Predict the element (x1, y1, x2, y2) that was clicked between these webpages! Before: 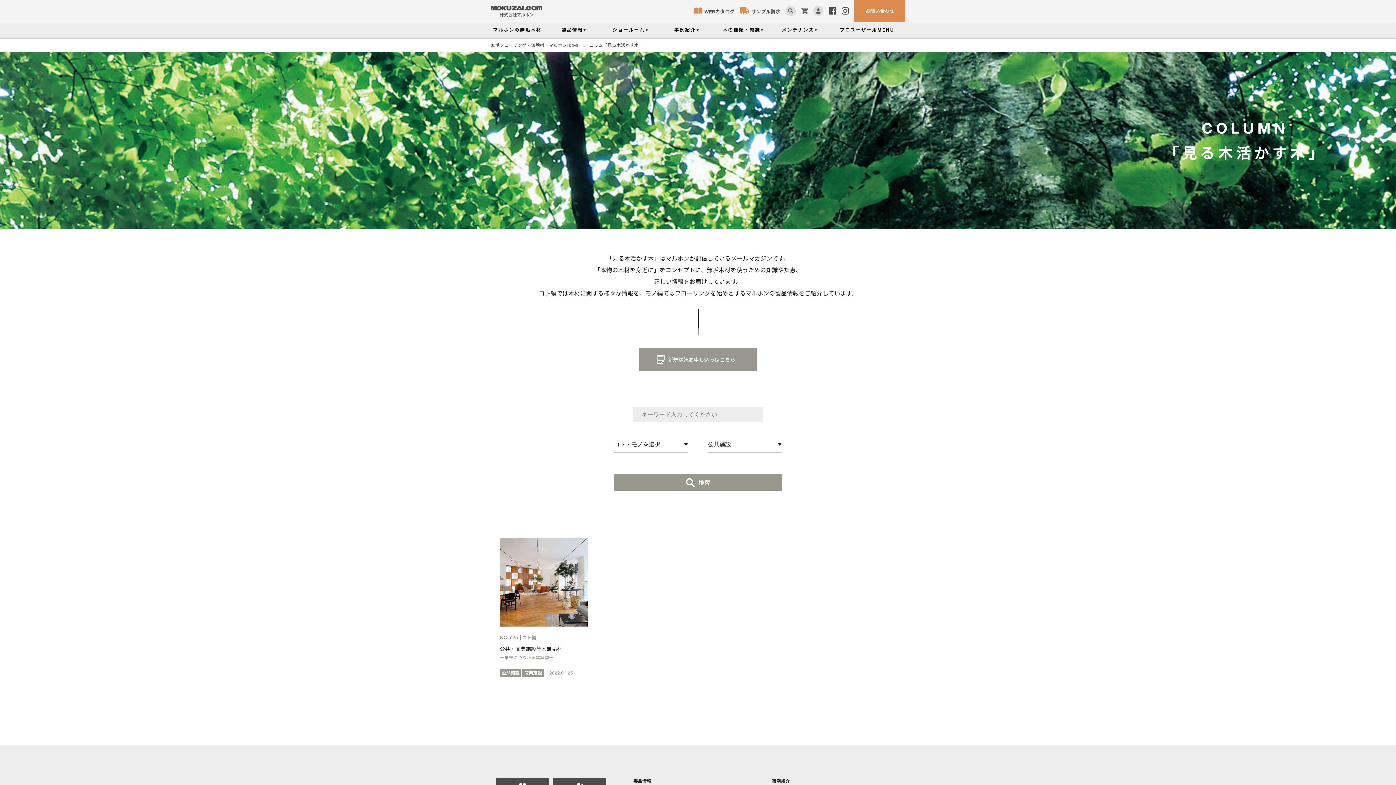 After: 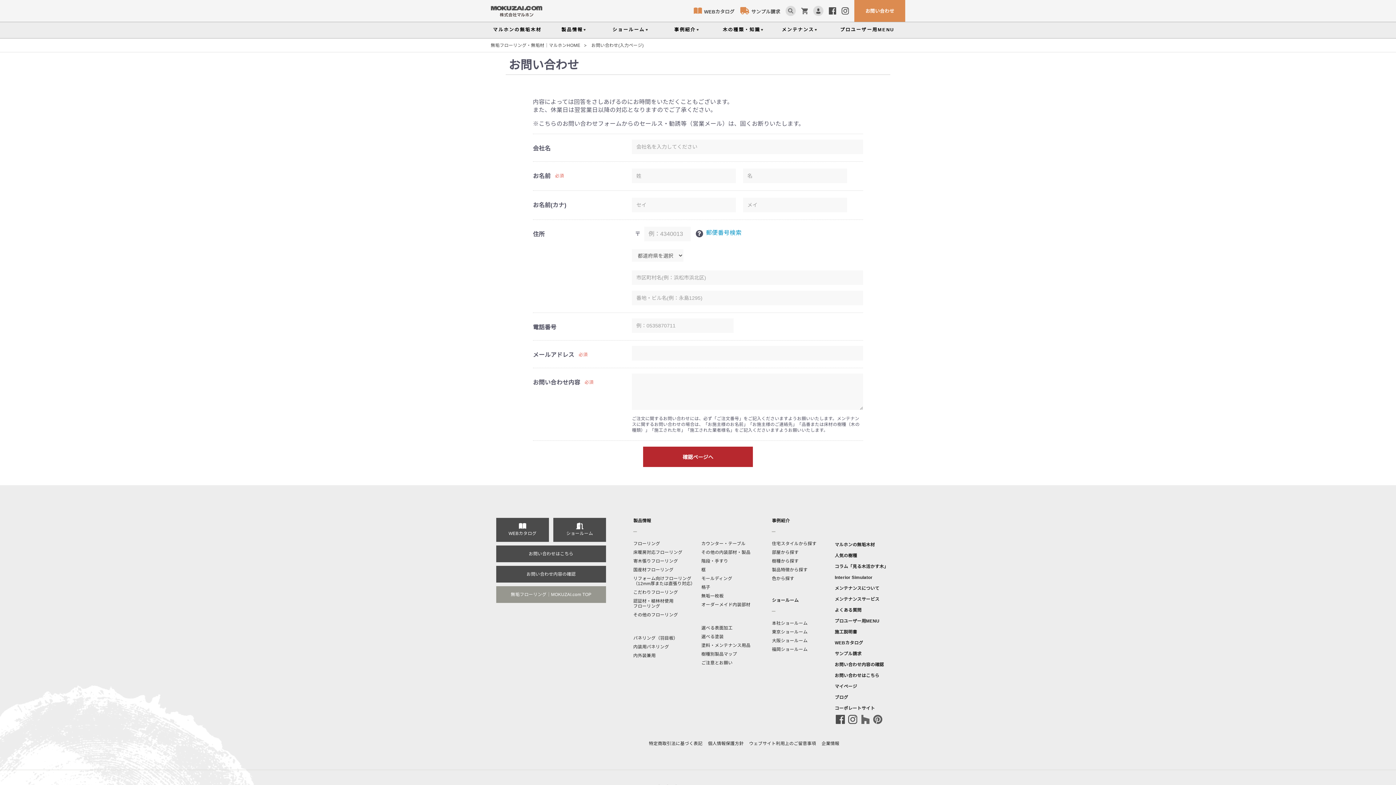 Action: label: お問い合わせ bbox: (854, 0, 905, 21)